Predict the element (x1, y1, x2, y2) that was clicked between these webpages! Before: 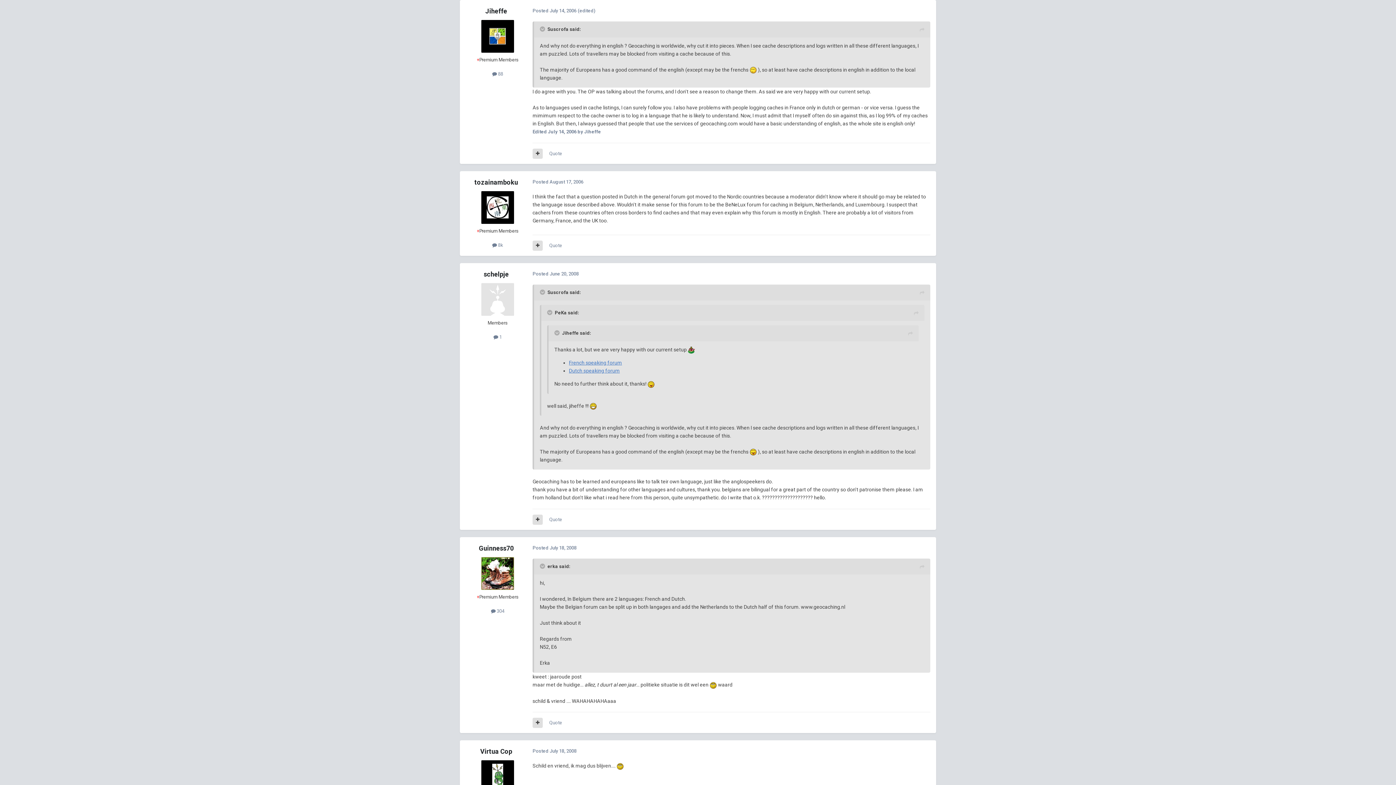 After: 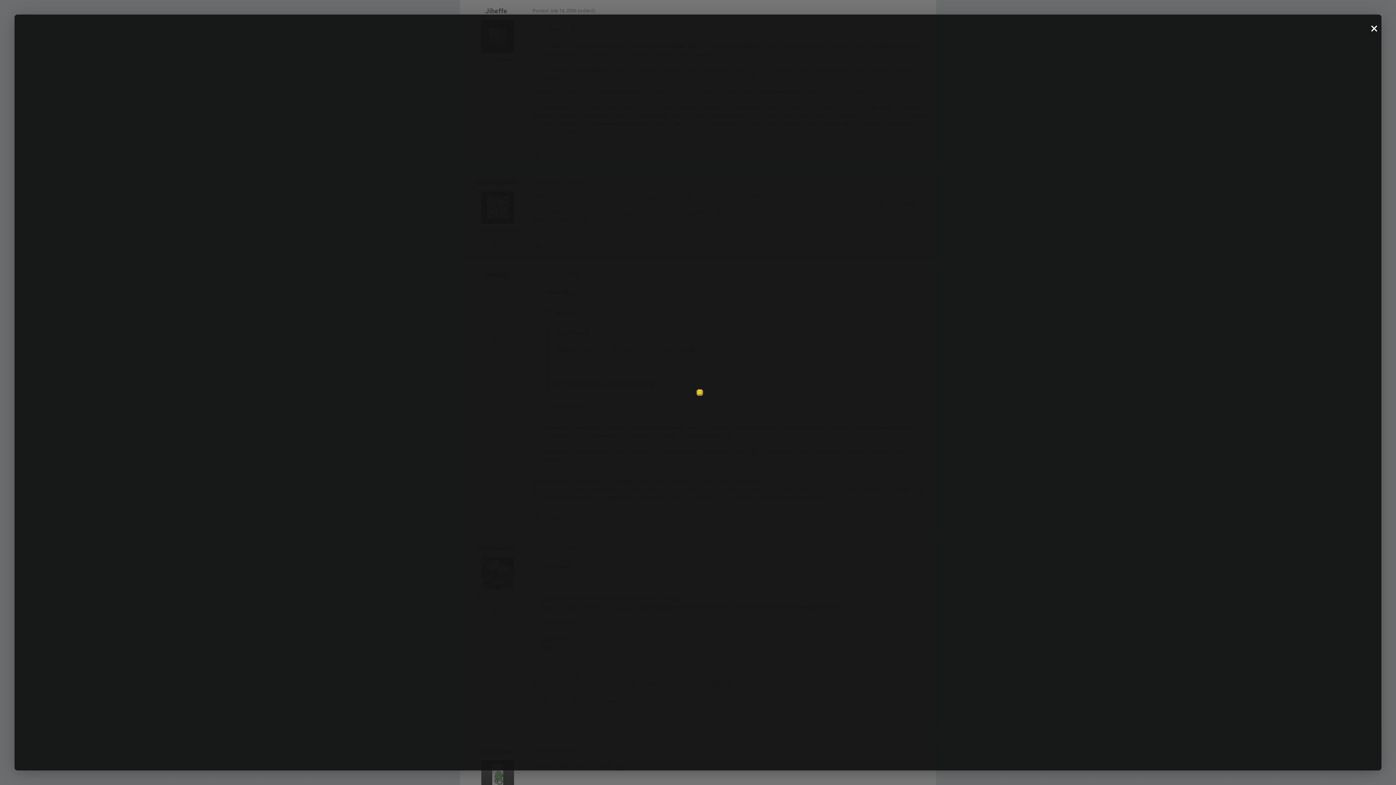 Action: bbox: (709, 682, 717, 688)